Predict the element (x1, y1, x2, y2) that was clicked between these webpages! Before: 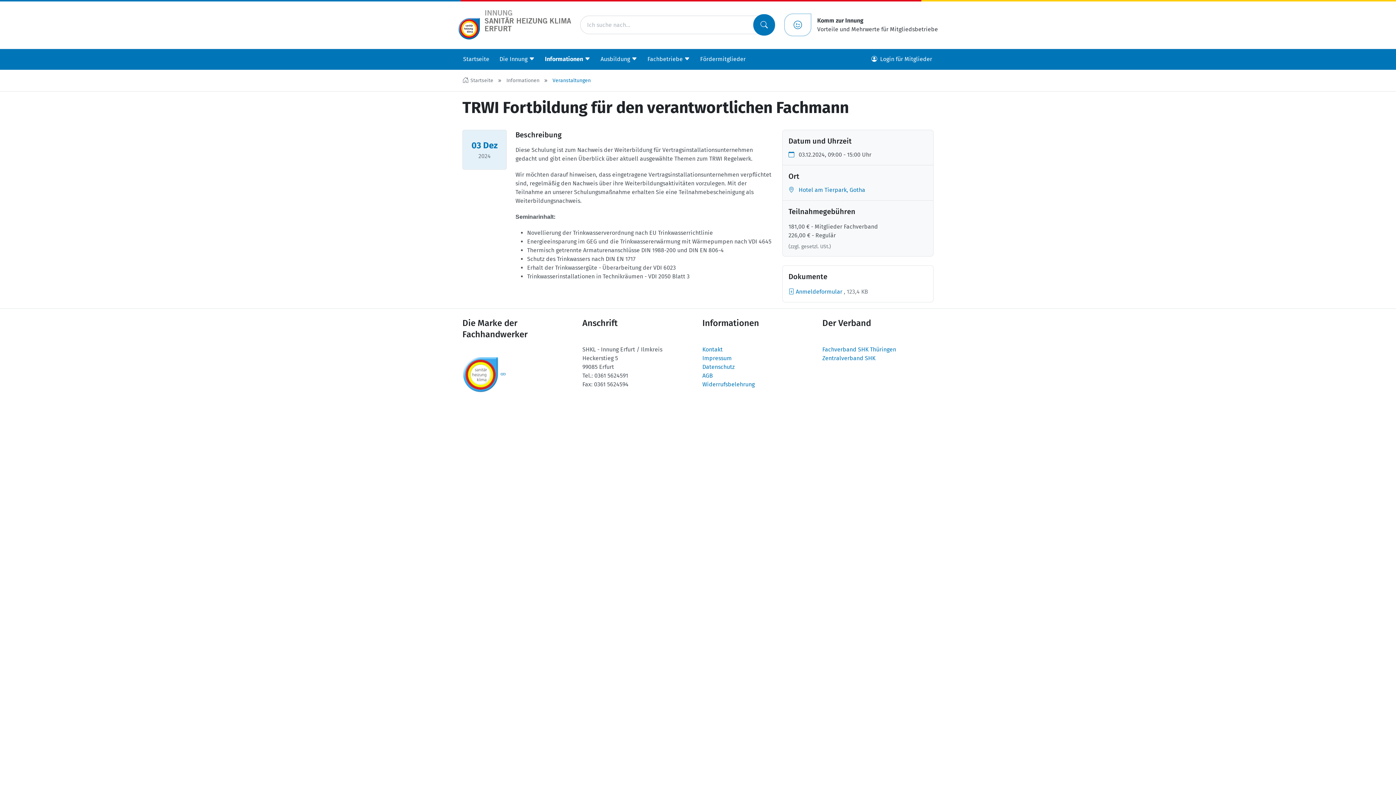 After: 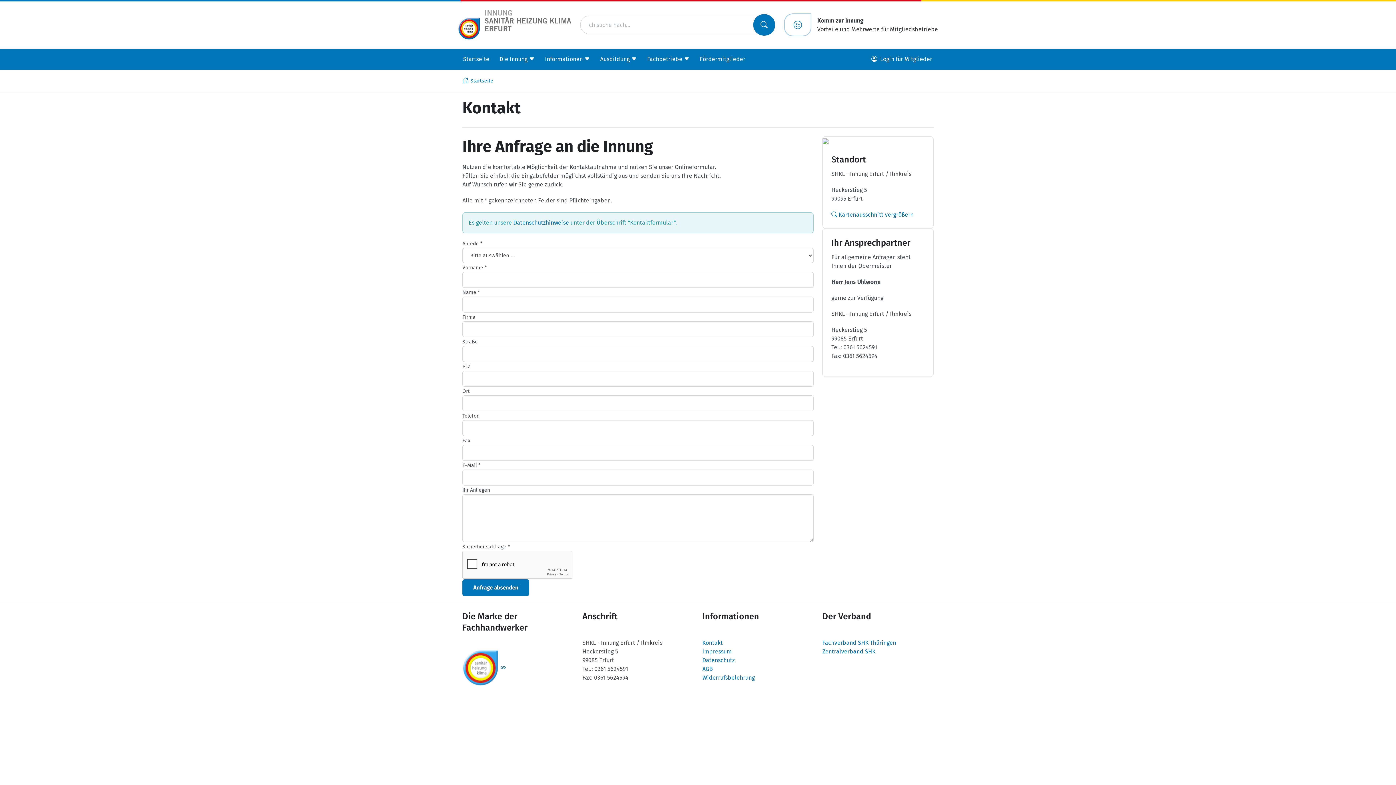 Action: label: Kontakt bbox: (702, 346, 722, 352)